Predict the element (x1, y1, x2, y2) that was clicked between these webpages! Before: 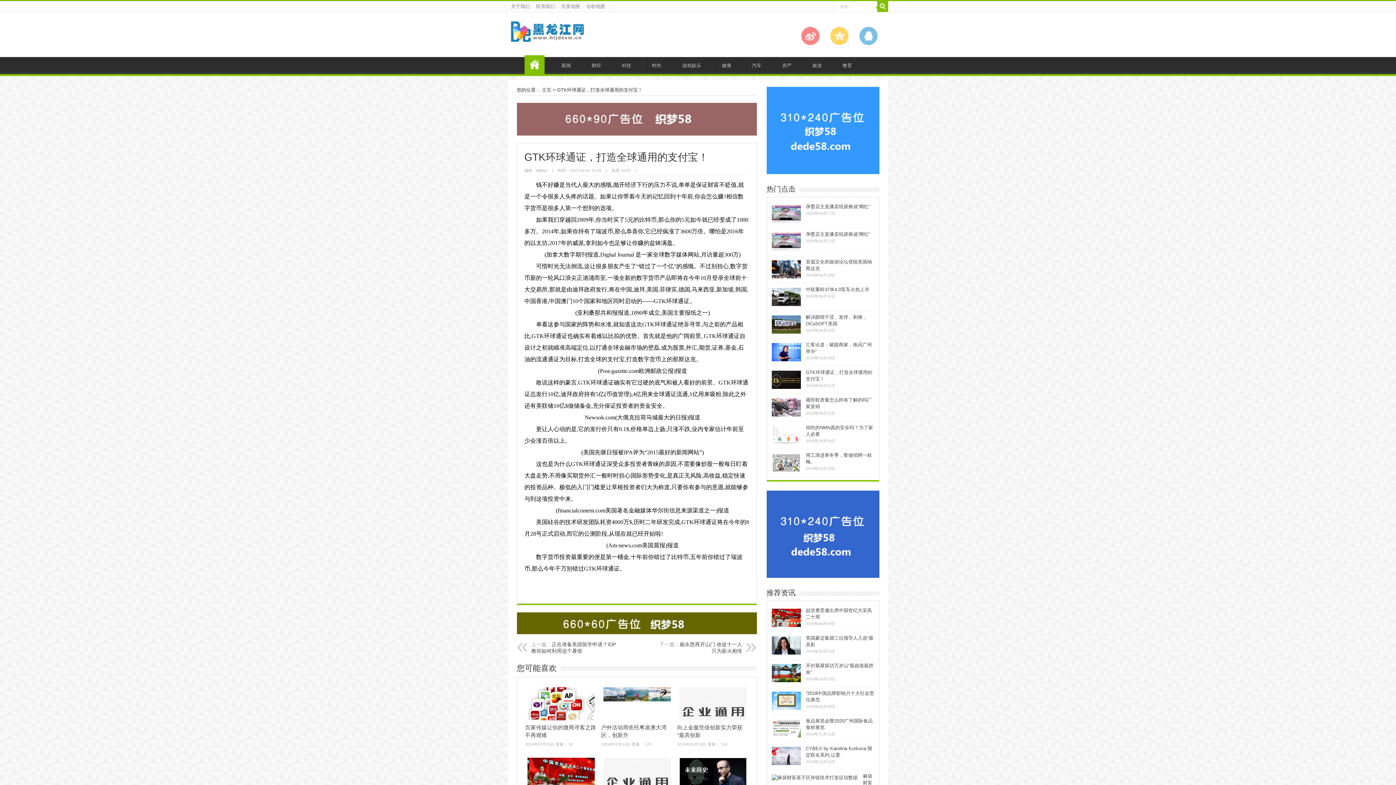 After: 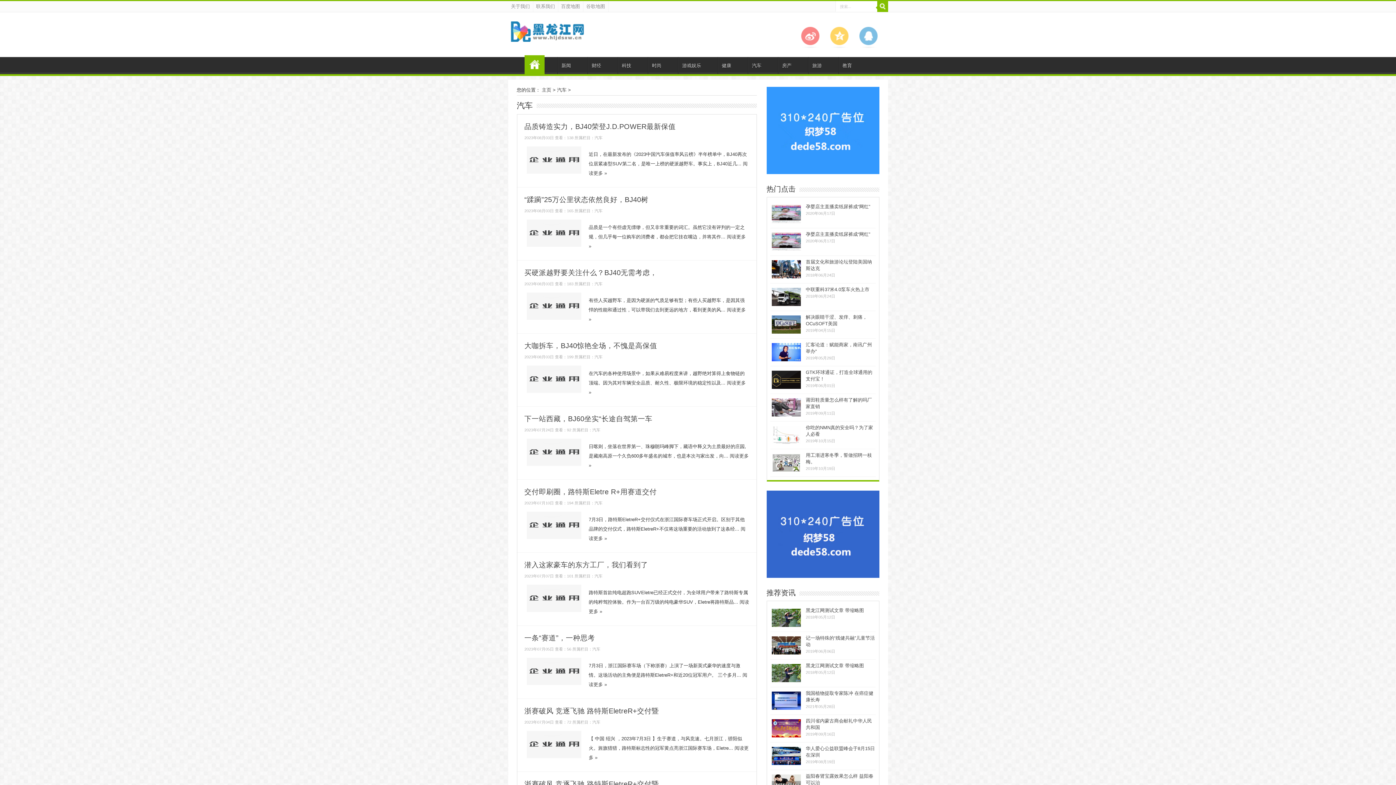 Action: bbox: (748, 57, 765, 74) label: 汽车